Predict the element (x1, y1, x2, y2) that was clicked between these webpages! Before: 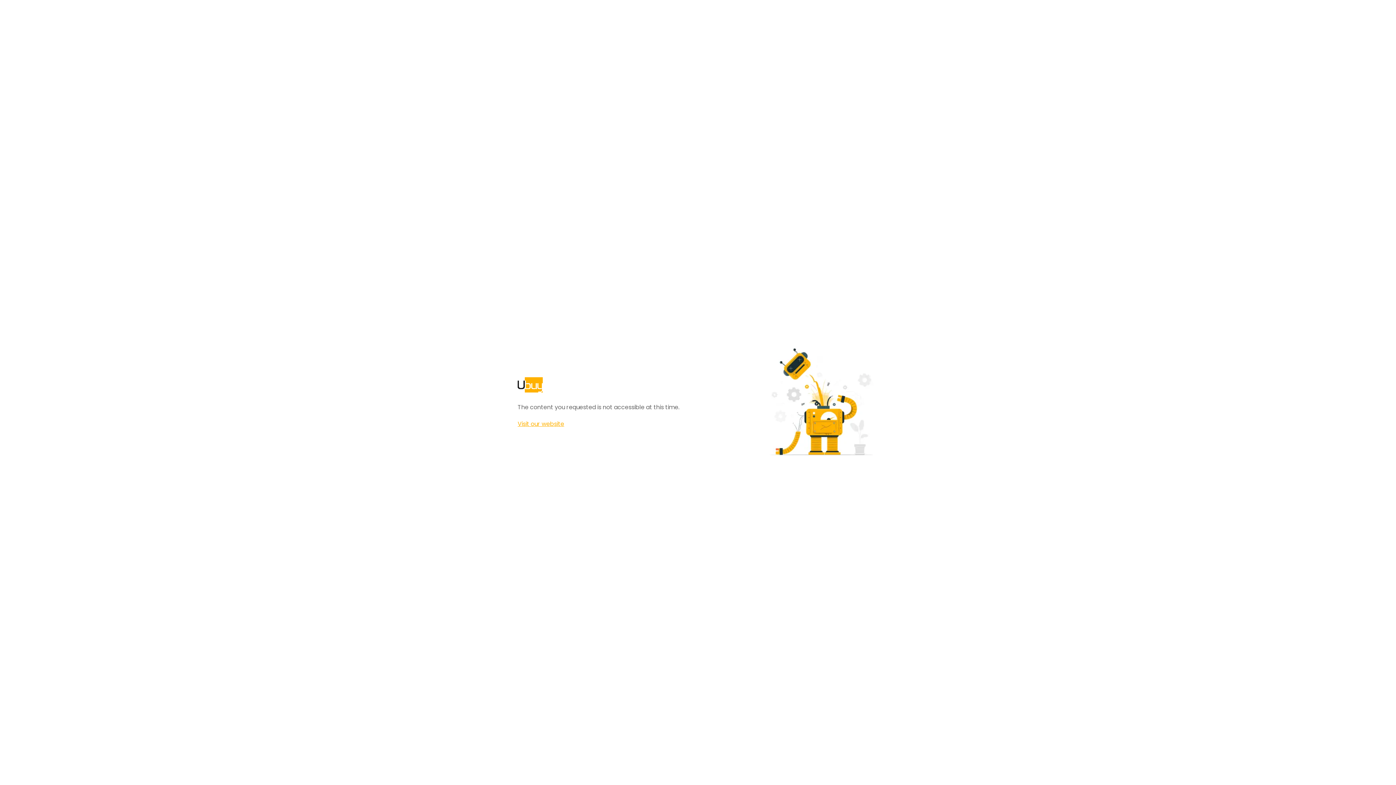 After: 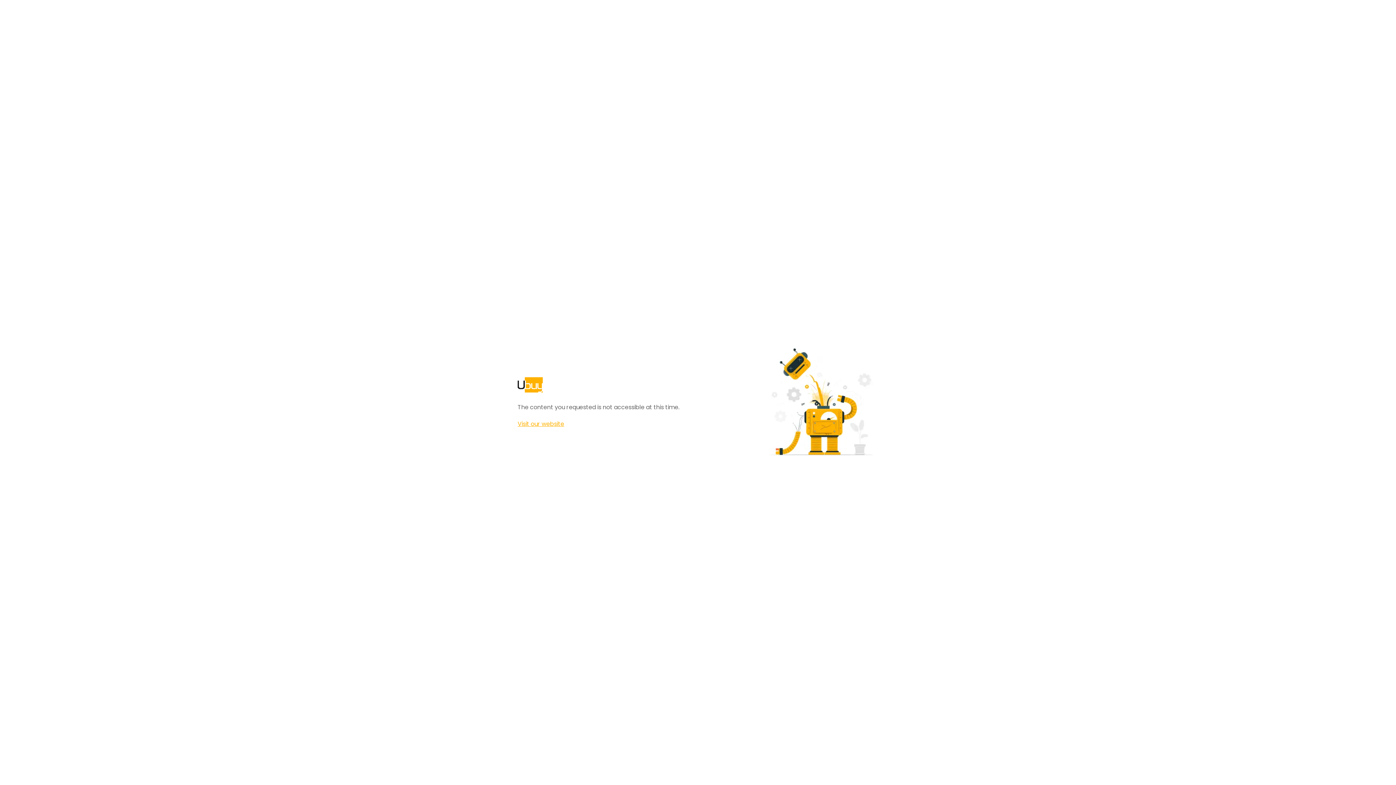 Action: bbox: (517, 420, 564, 428) label: Visit our website